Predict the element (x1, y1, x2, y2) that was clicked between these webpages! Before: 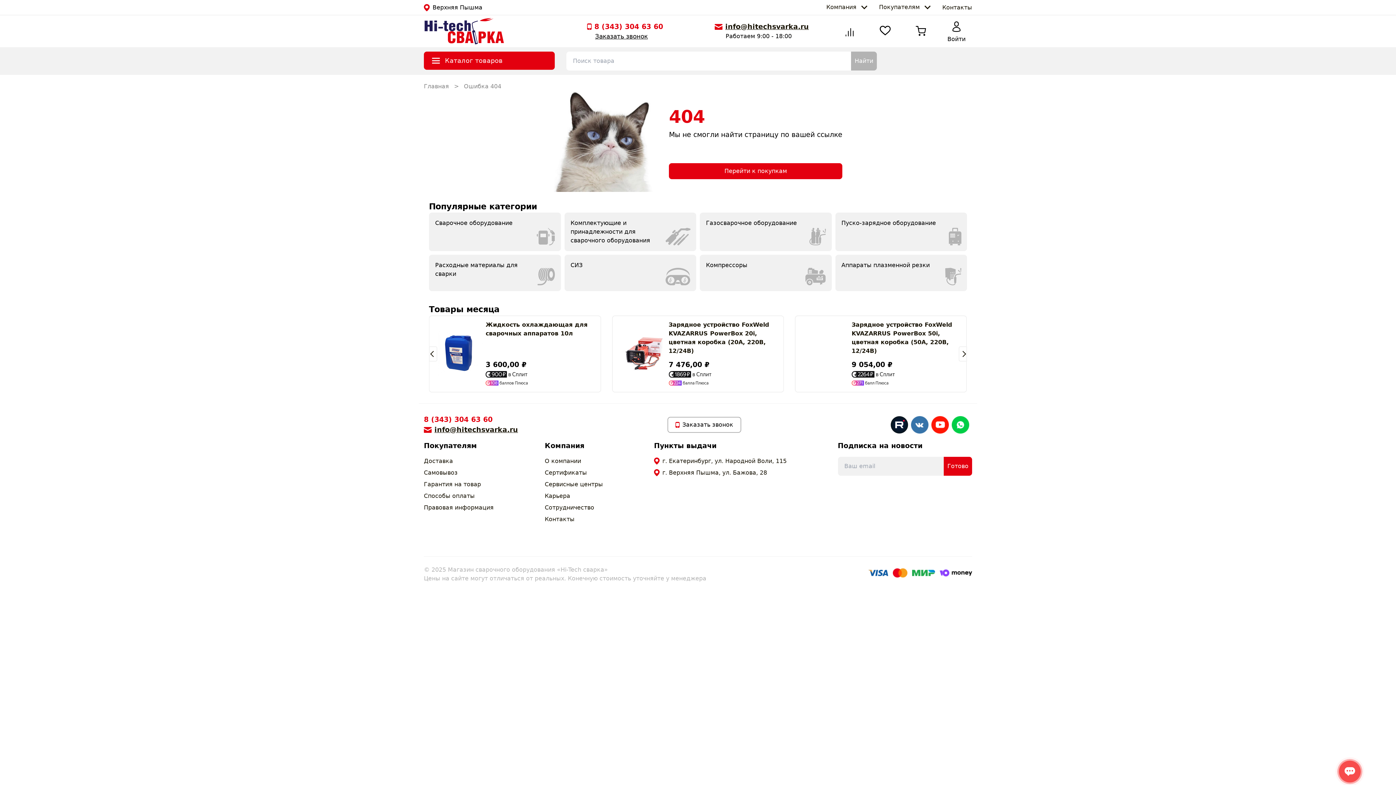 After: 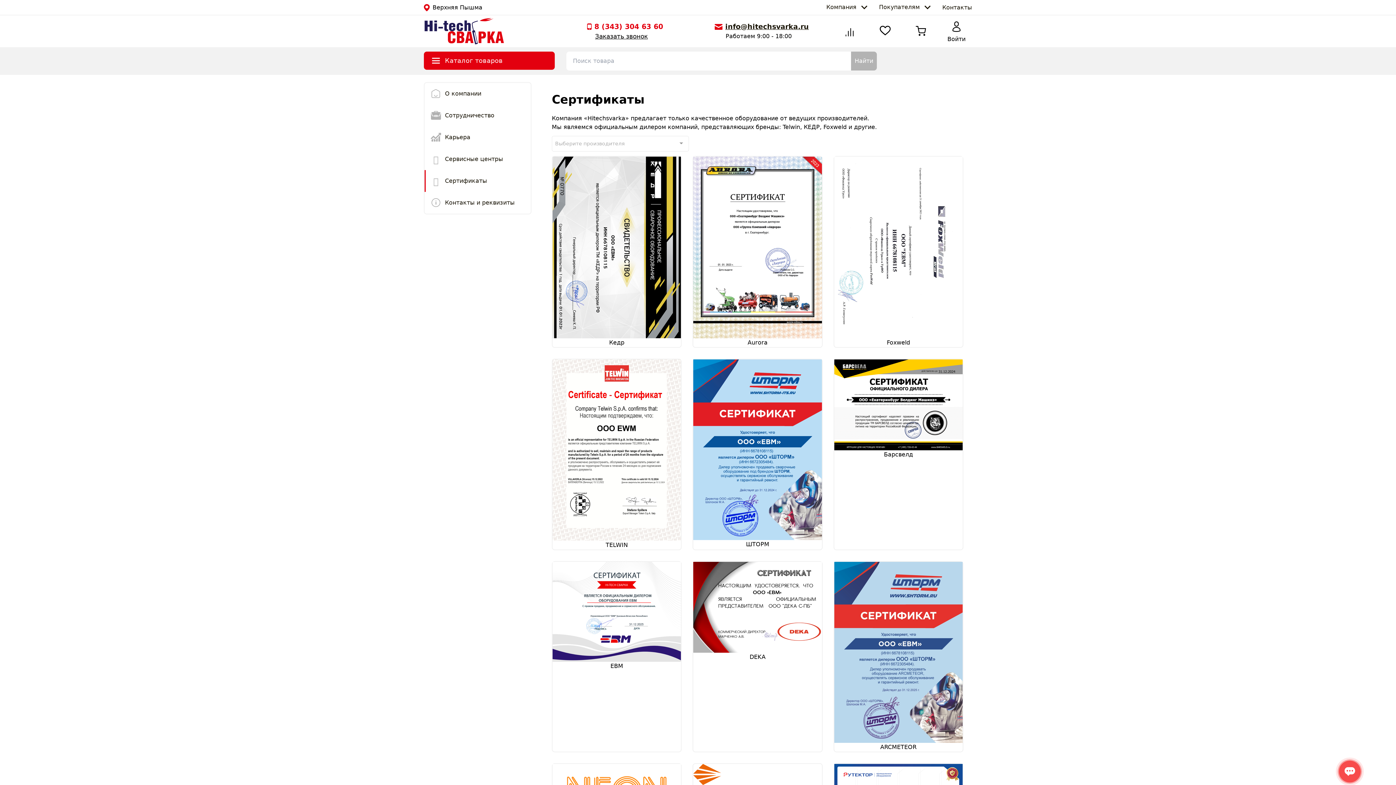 Action: bbox: (544, 468, 603, 477) label: Сертификаты